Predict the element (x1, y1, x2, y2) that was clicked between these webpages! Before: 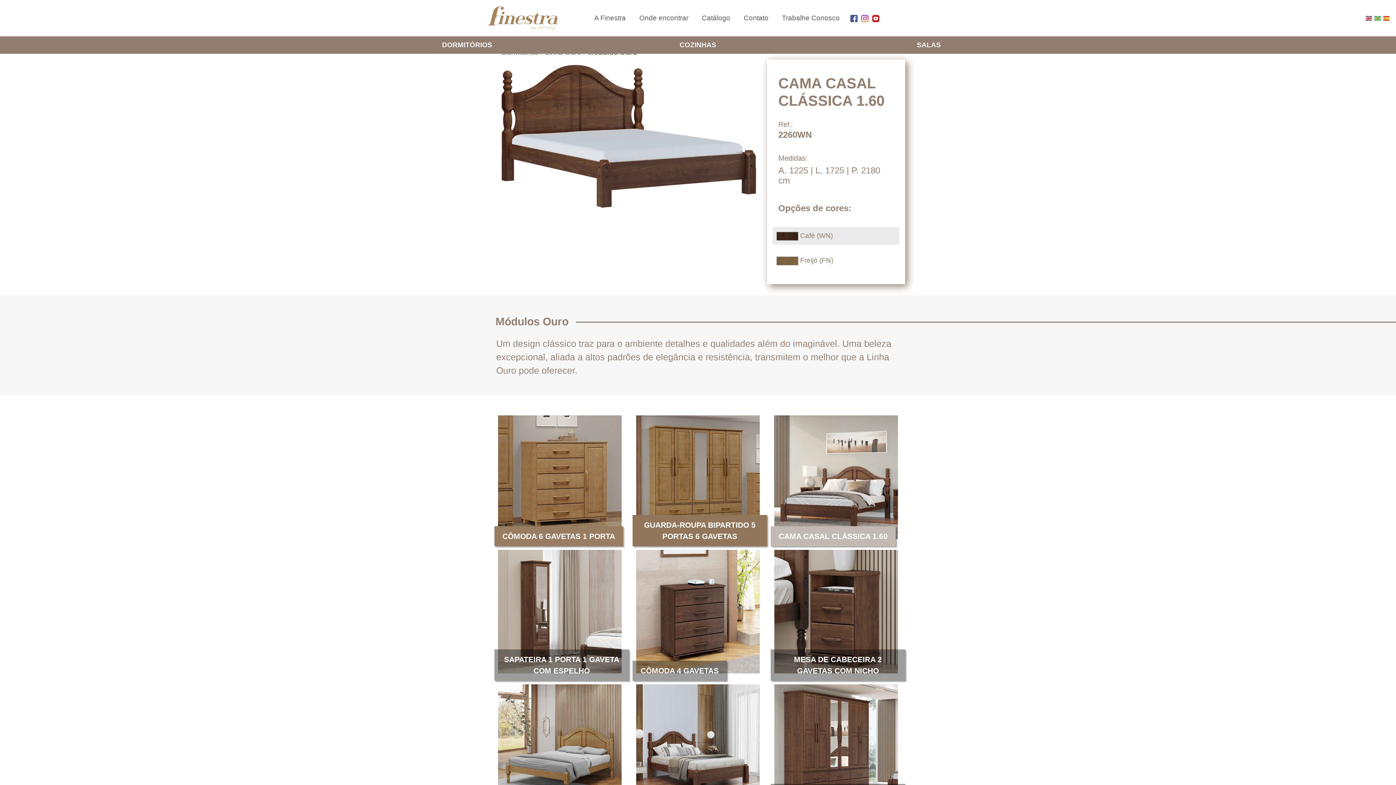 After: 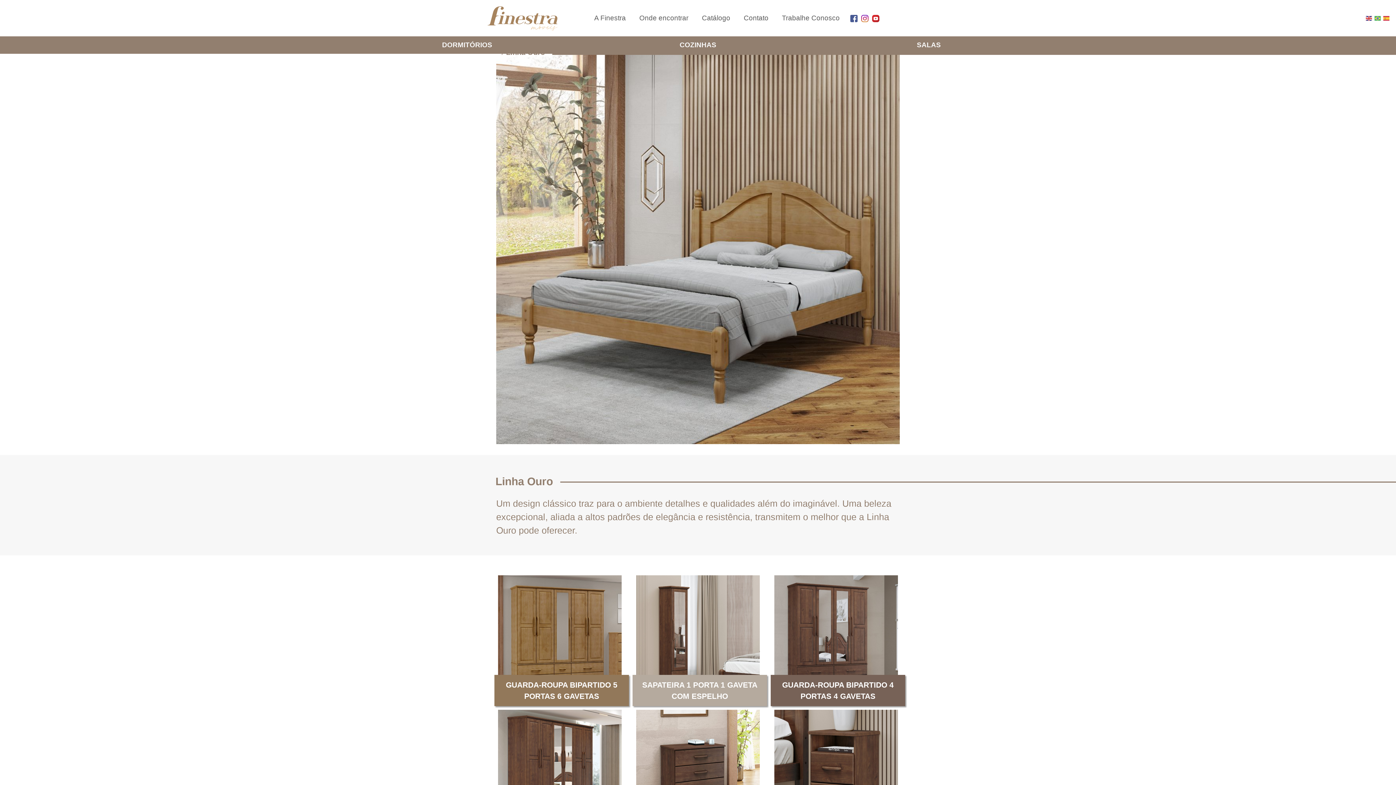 Action: label: Ver mais! bbox: (529, 742, 590, 749)